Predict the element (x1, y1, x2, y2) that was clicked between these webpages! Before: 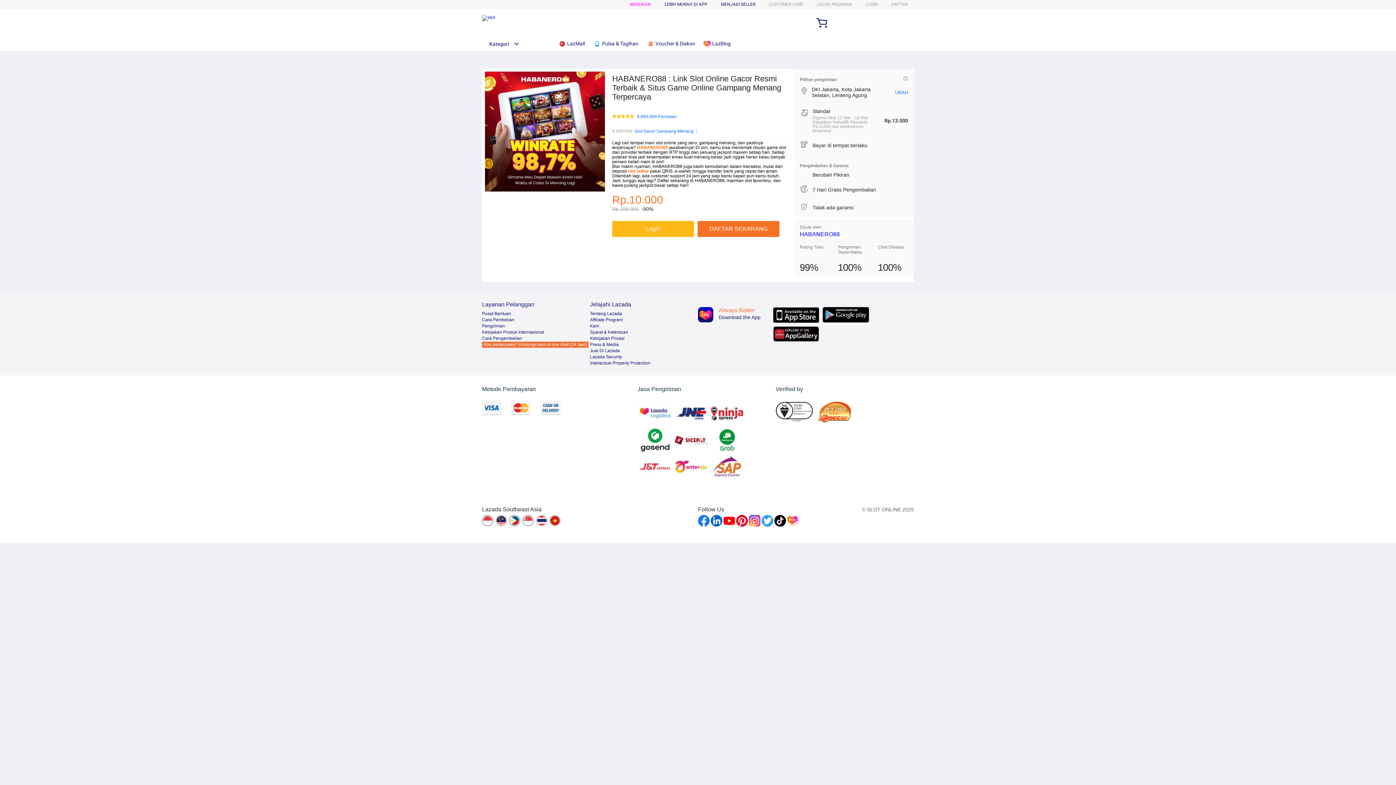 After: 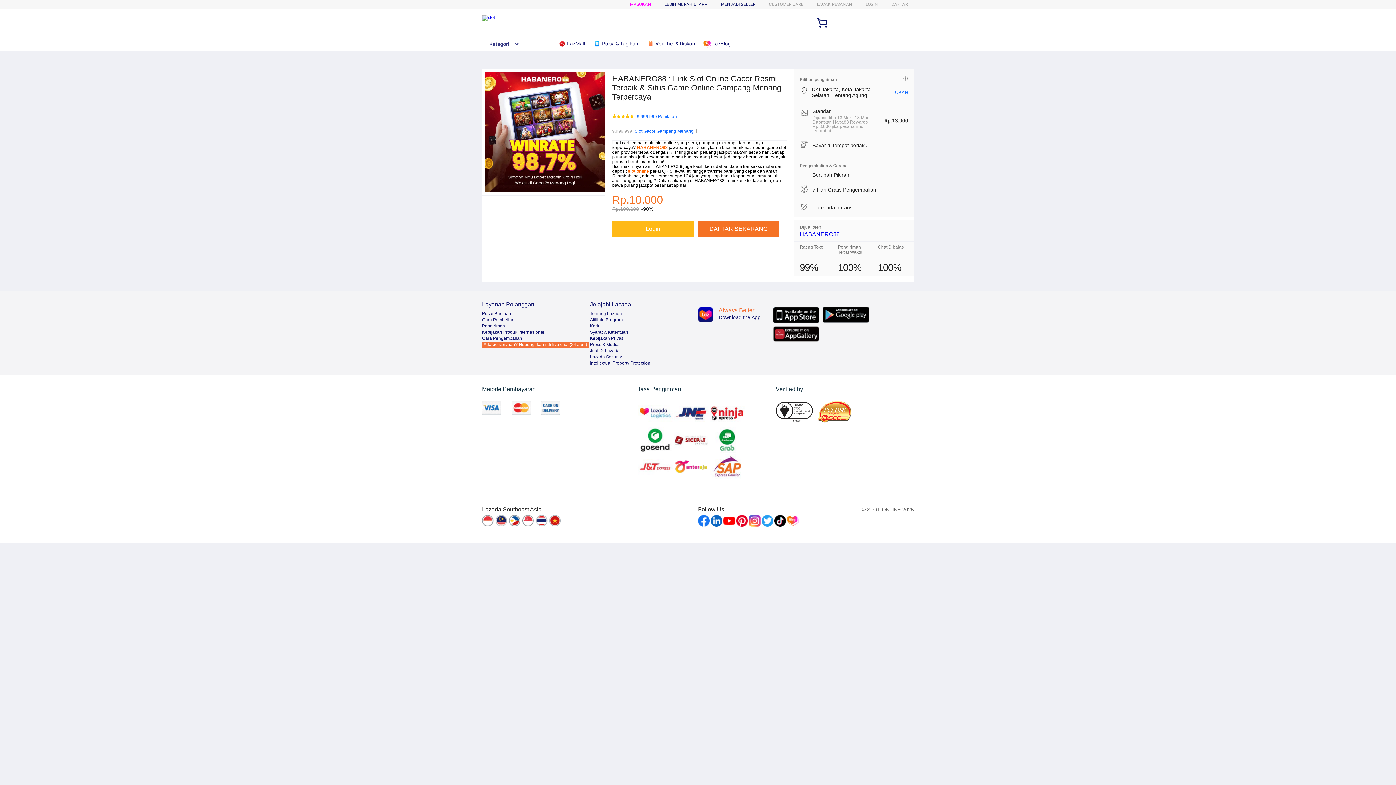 Action: bbox: (590, 360, 650, 365) label: Intellectual Property Protection